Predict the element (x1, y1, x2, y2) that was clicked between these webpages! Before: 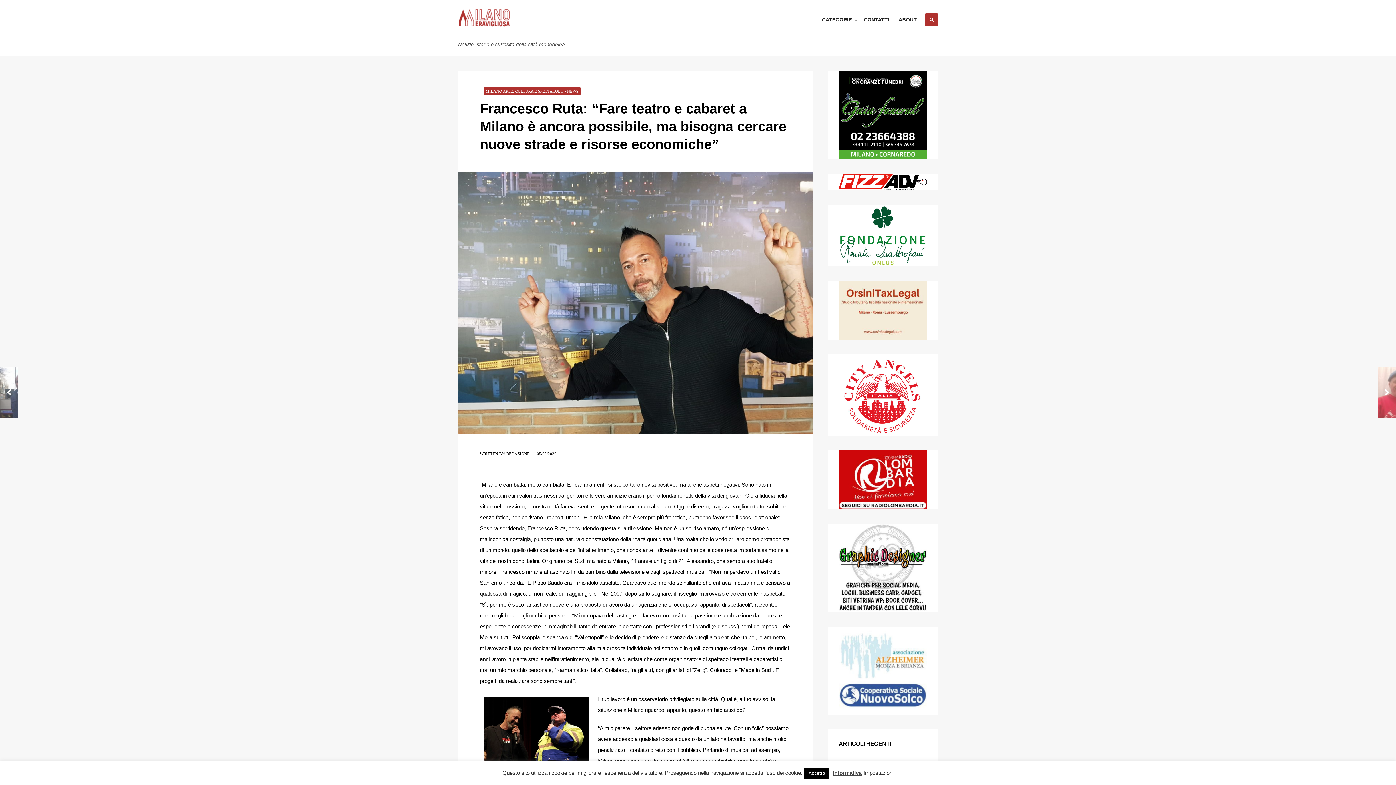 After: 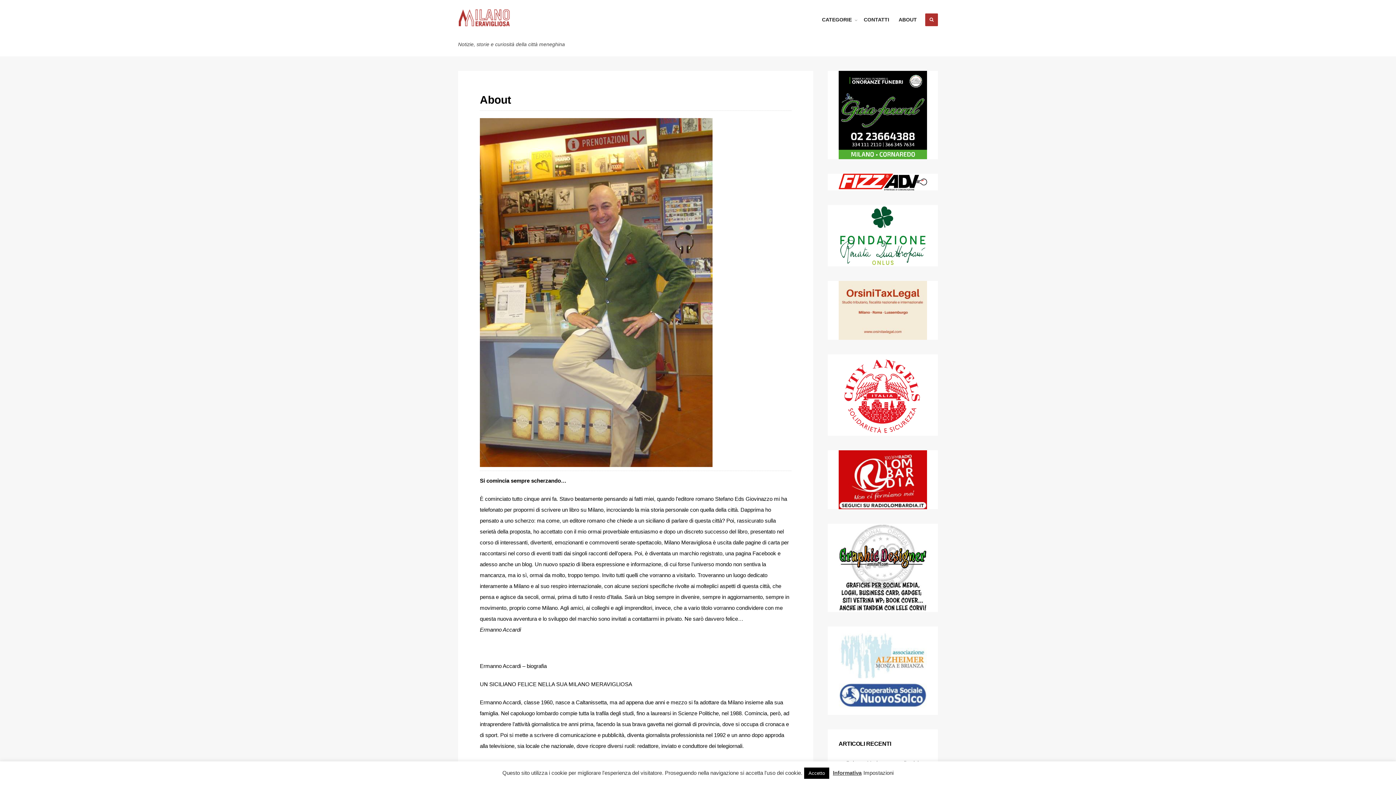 Action: bbox: (895, 13, 920, 25) label: ABOUT